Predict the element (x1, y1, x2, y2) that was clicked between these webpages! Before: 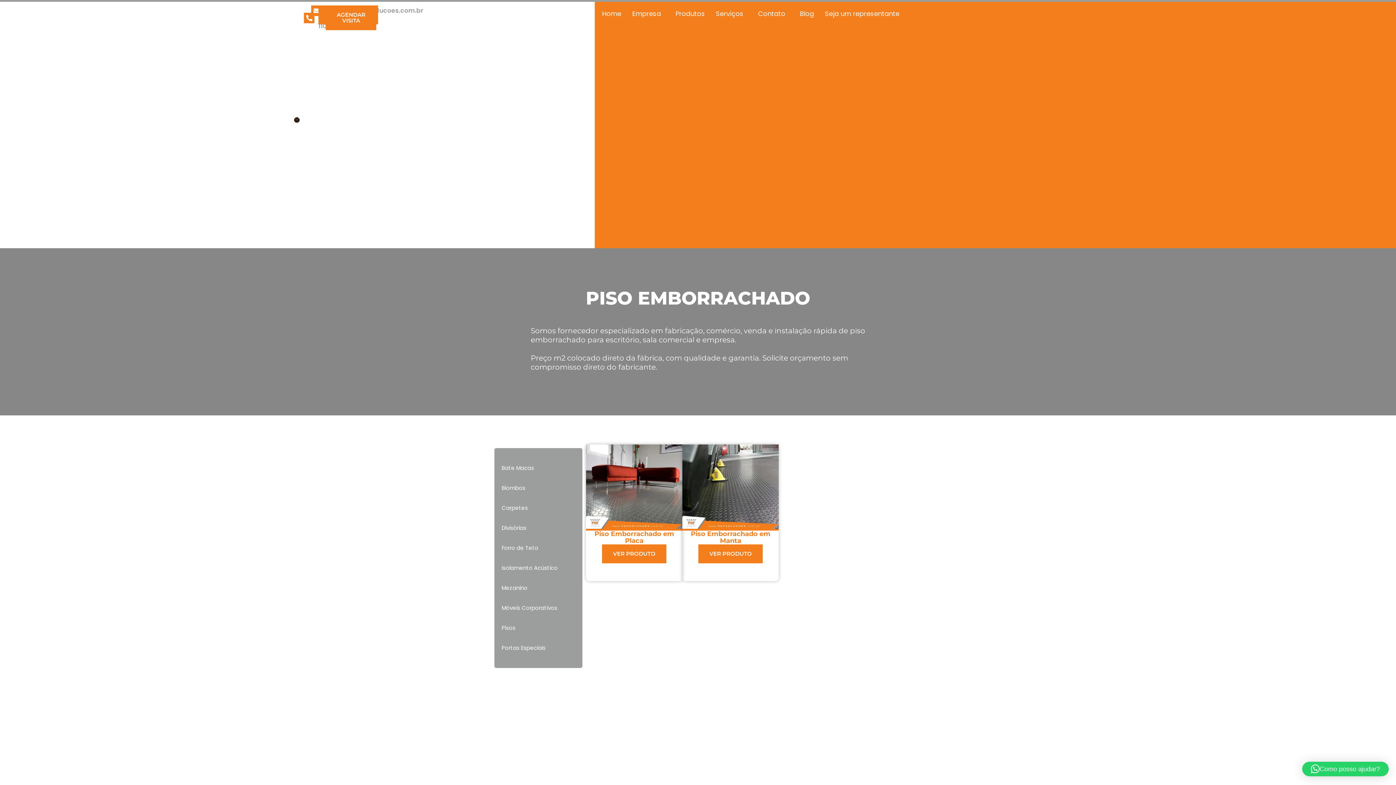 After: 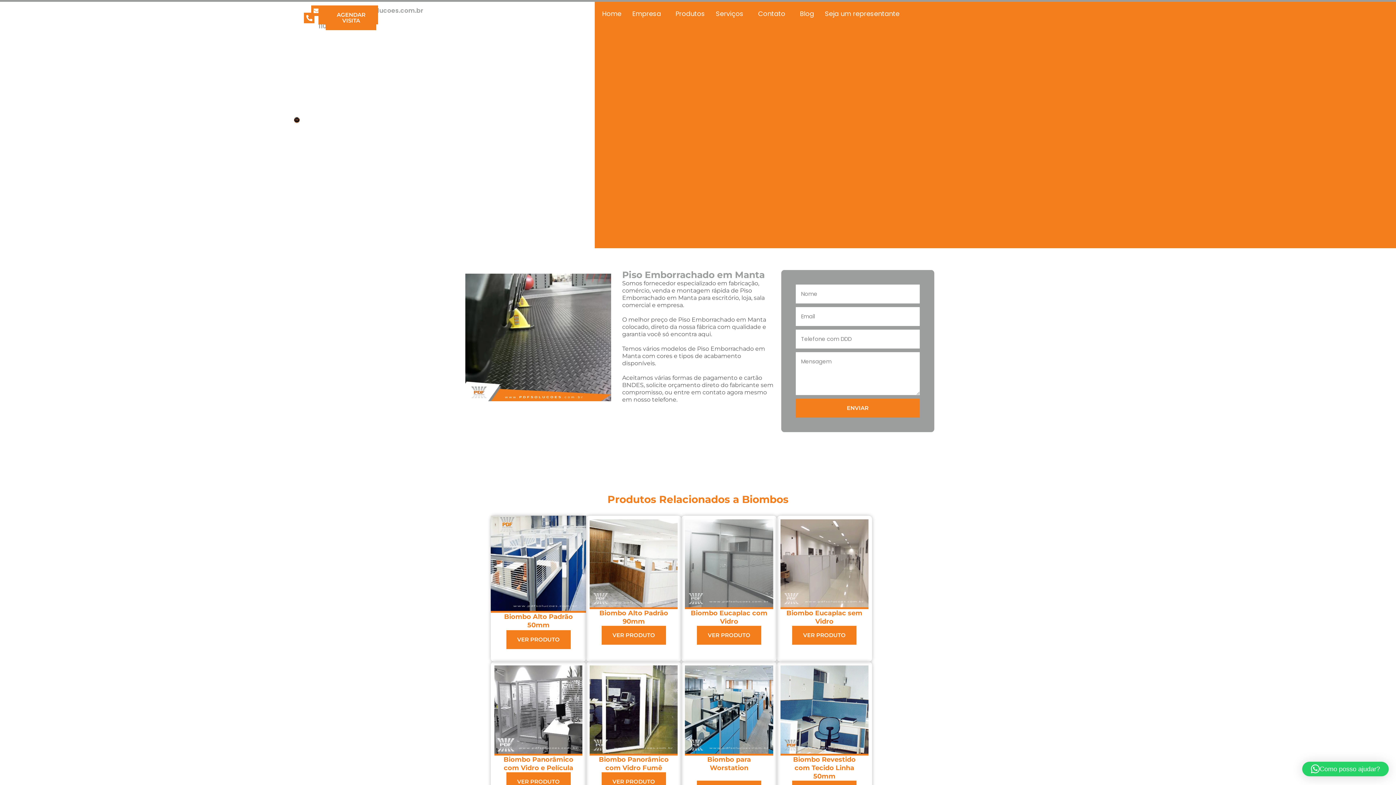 Action: bbox: (682, 444, 779, 529)